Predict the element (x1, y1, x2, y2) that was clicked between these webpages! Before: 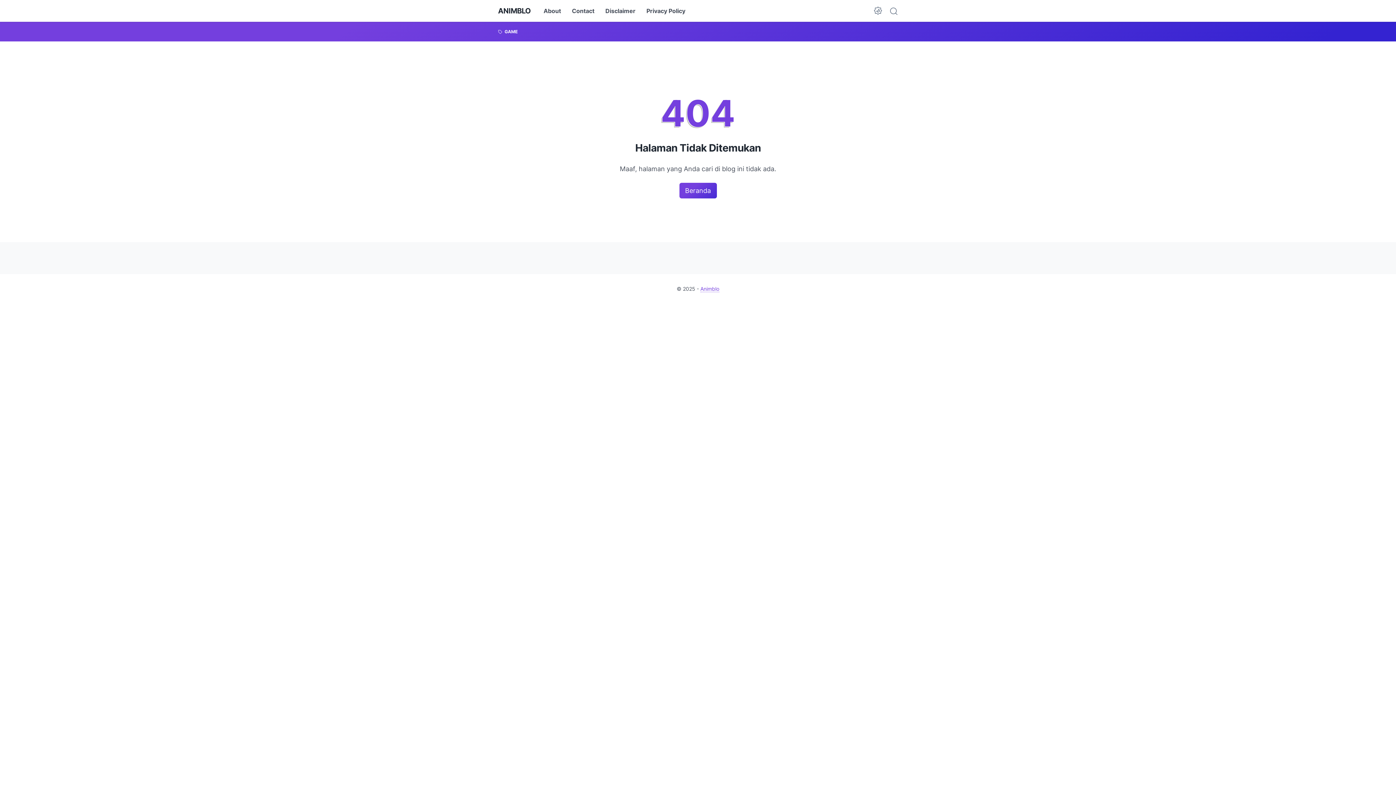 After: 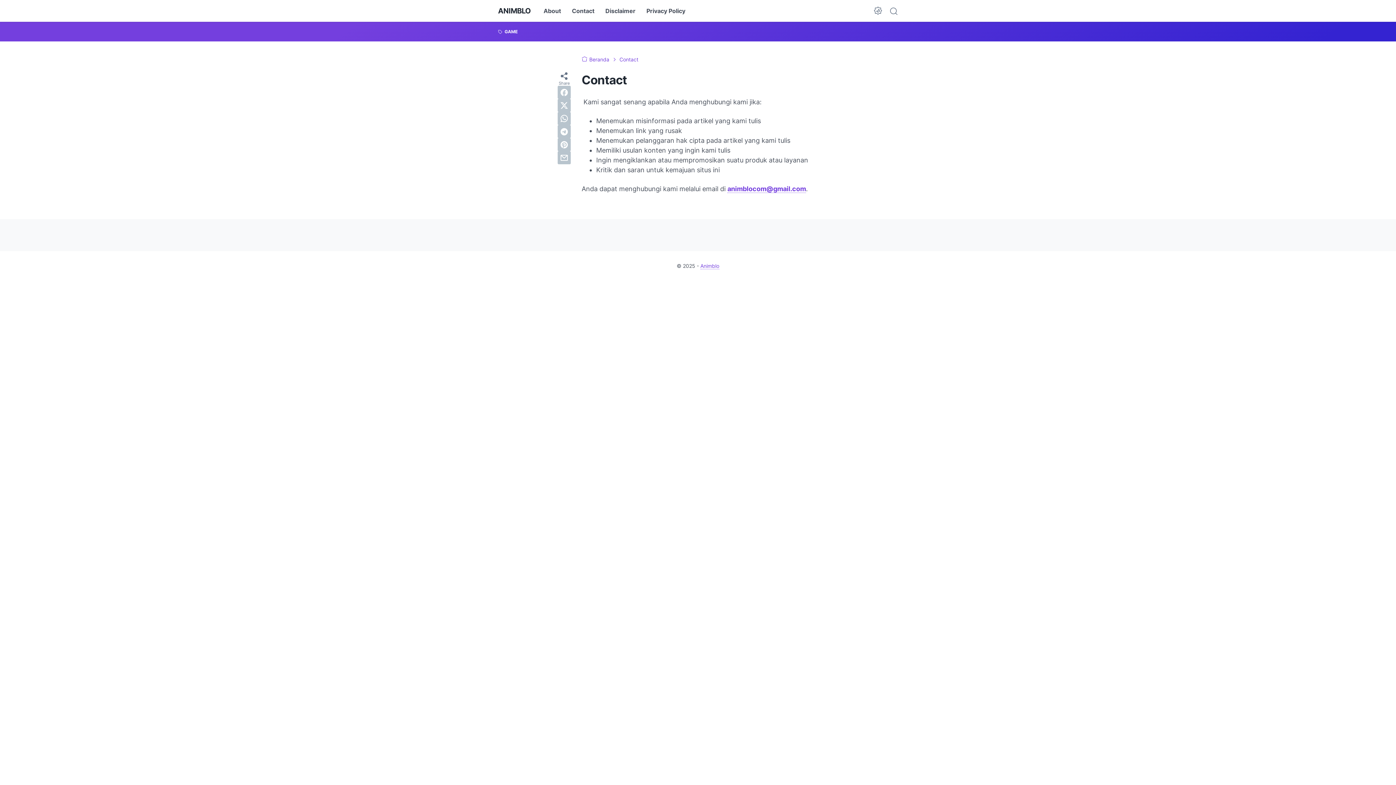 Action: bbox: (572, 0, 594, 21) label: Contact